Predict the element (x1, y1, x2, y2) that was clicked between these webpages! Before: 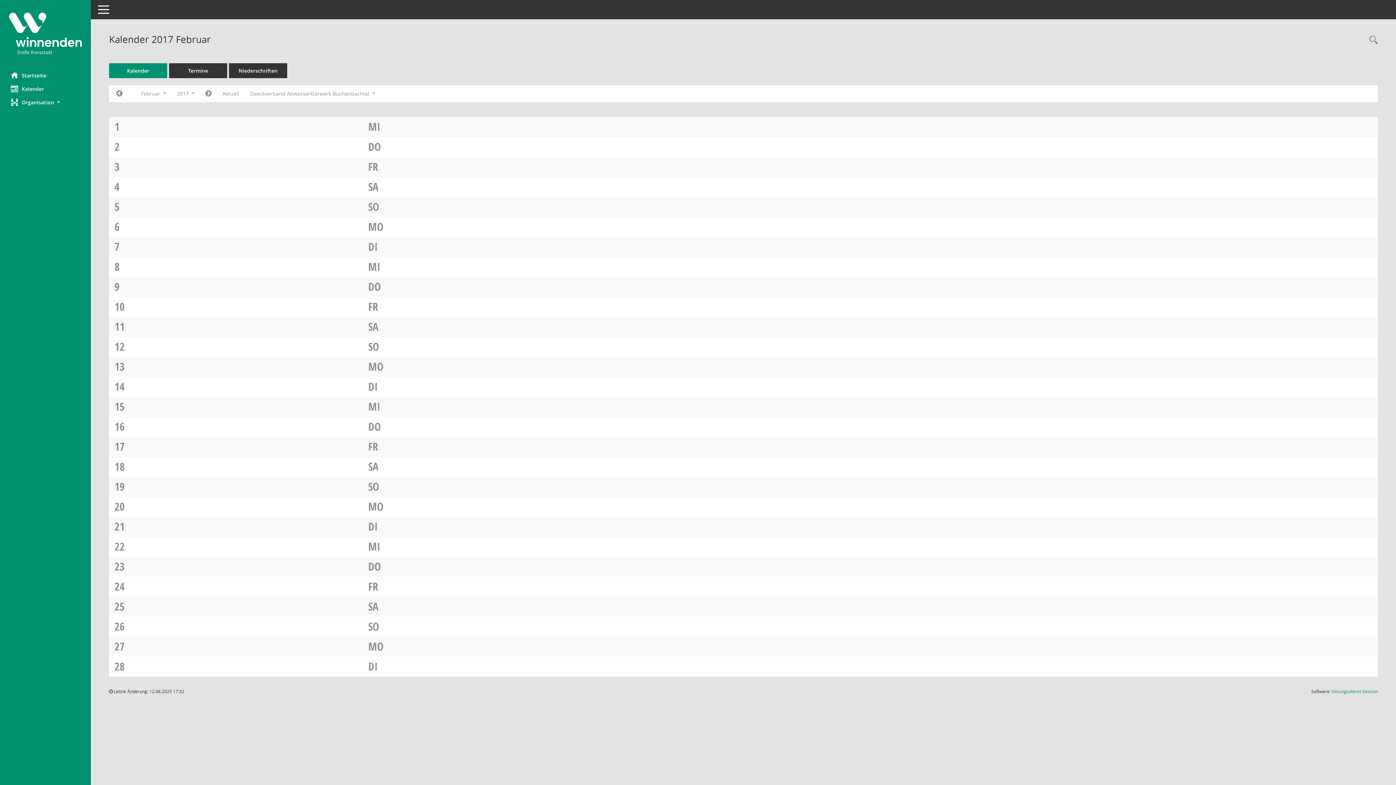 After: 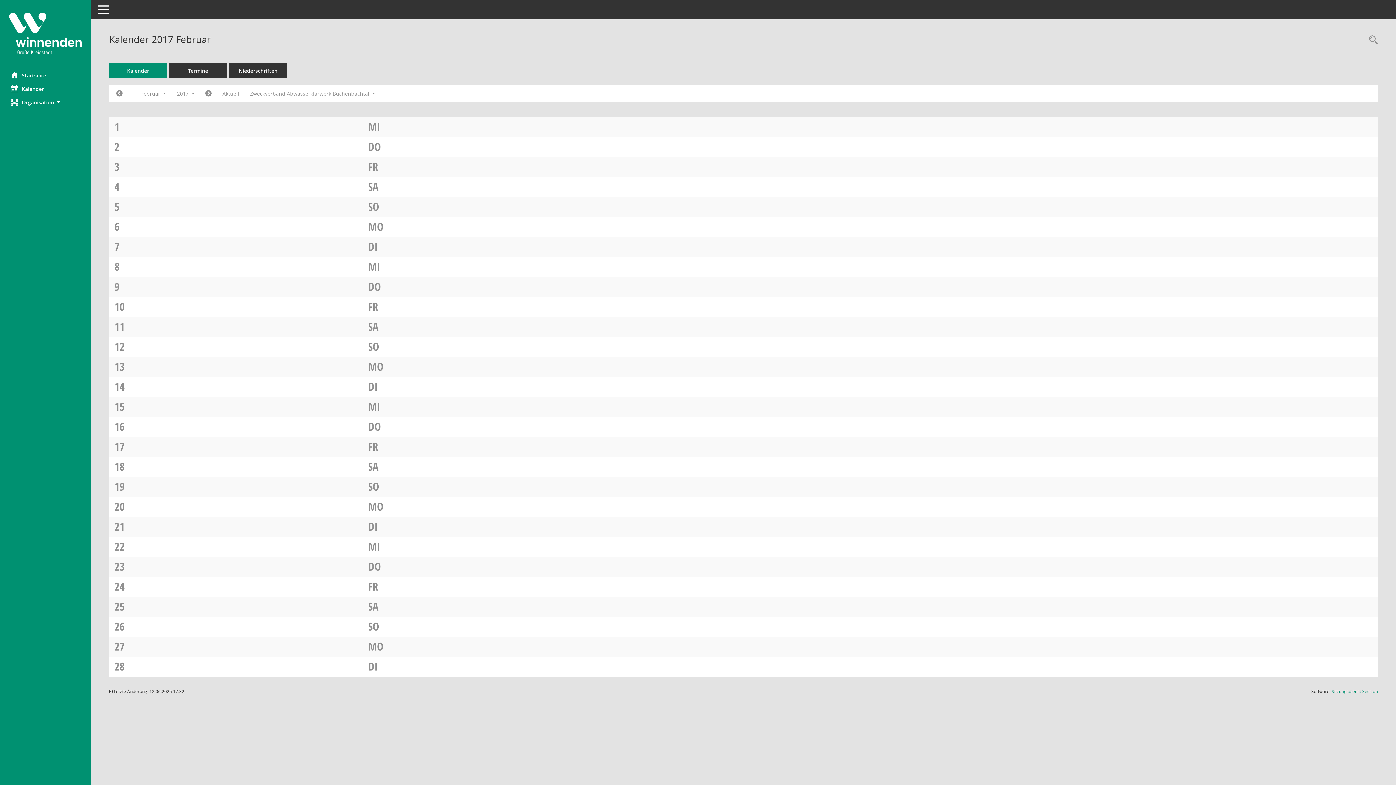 Action: bbox: (368, 339, 379, 354) label: SO